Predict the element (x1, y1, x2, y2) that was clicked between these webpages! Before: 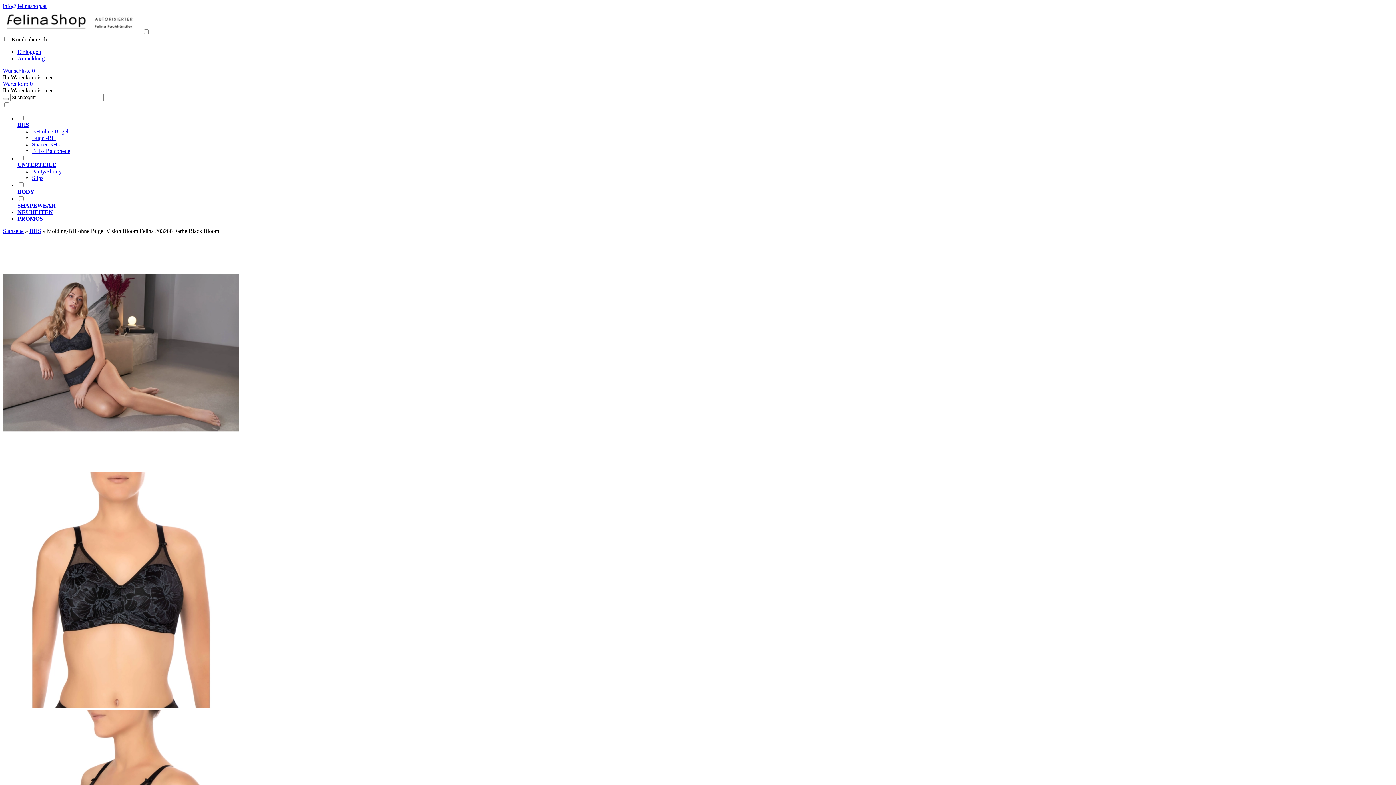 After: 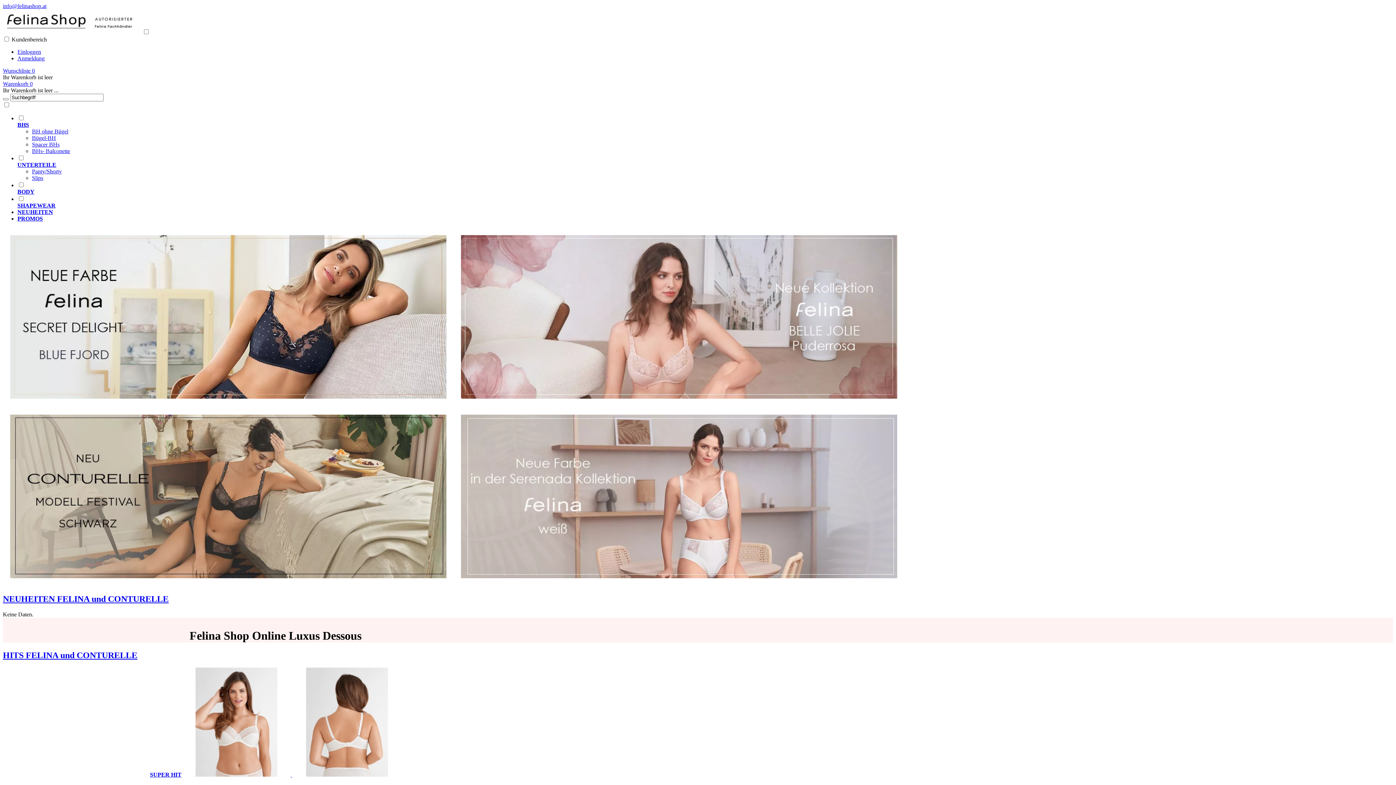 Action: bbox: (2, 29, 141, 35)